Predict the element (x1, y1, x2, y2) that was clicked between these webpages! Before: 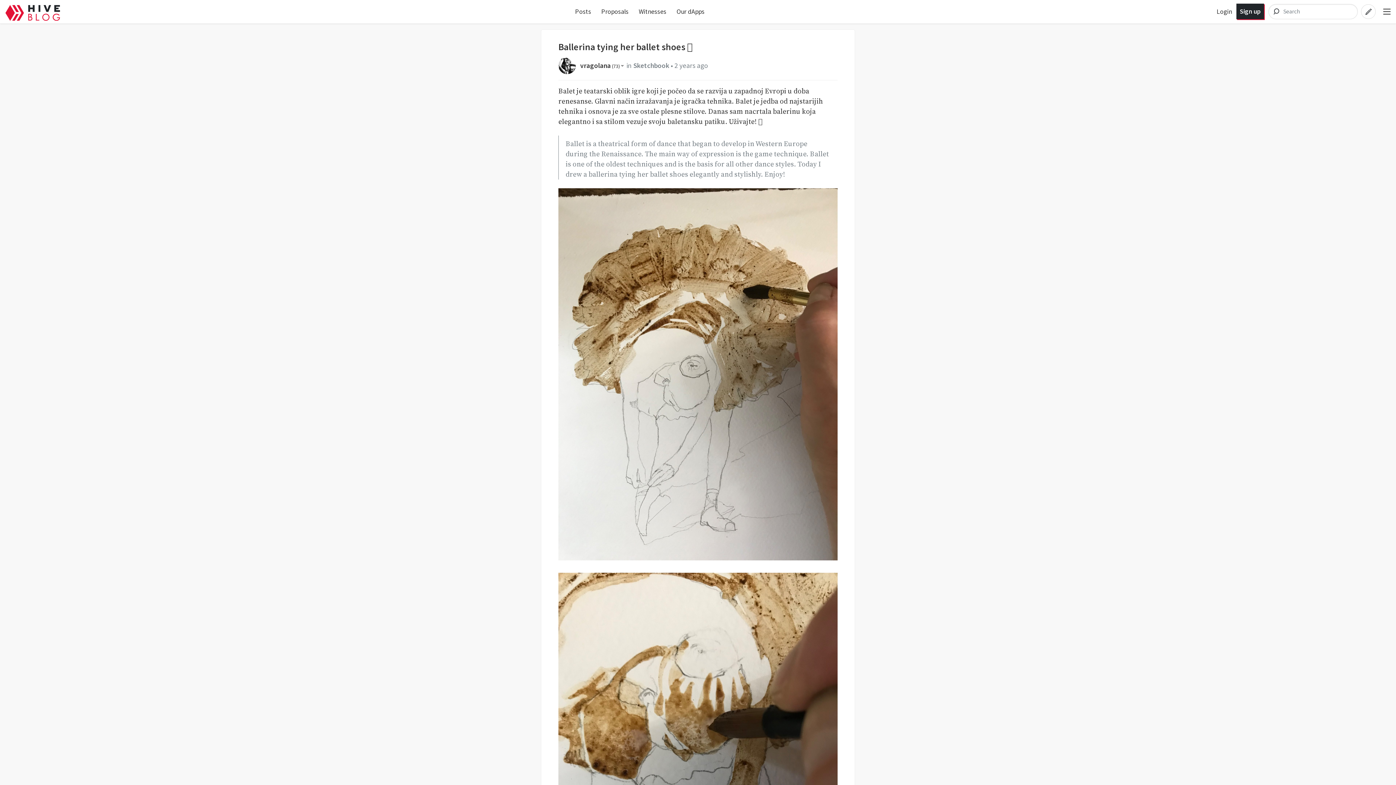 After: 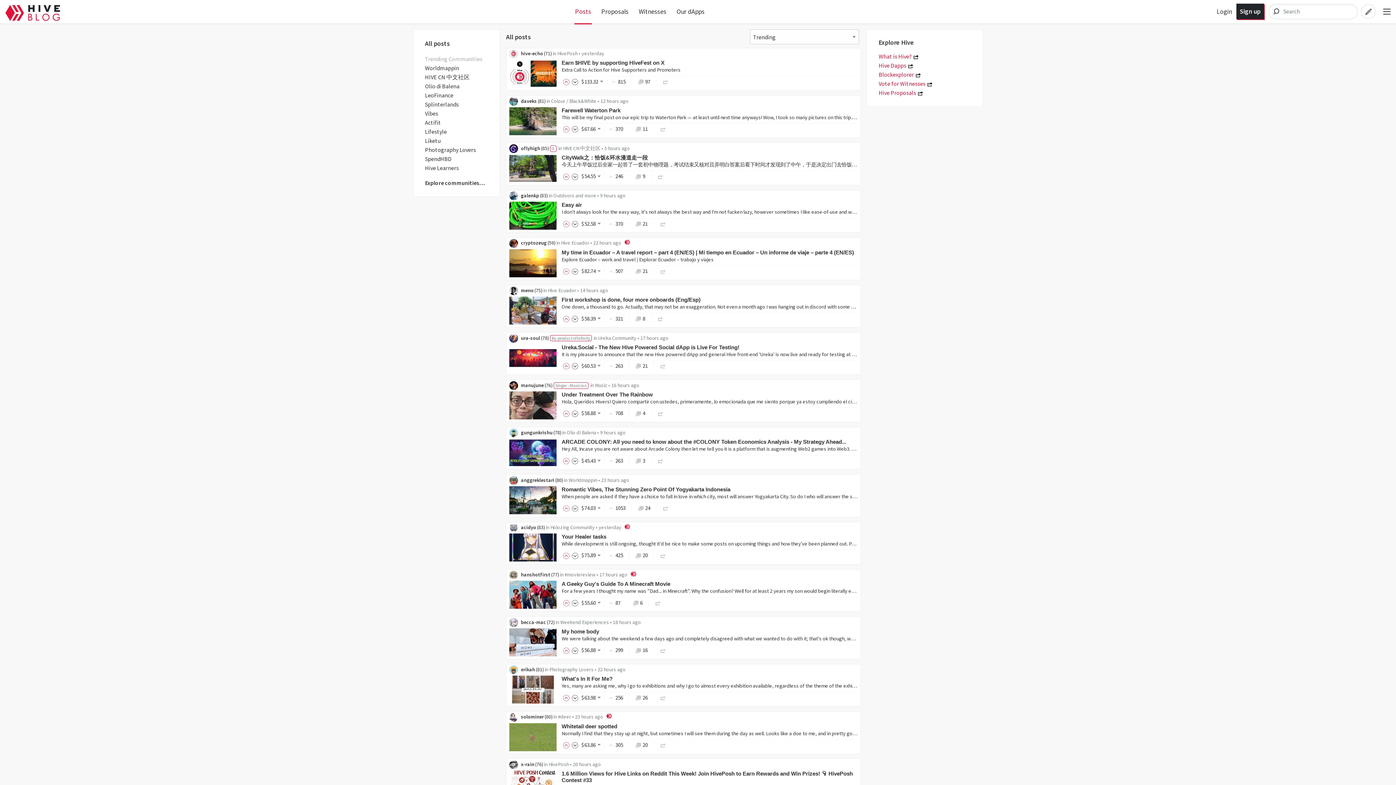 Action: label: Posts bbox: (575, 7, 591, 15)